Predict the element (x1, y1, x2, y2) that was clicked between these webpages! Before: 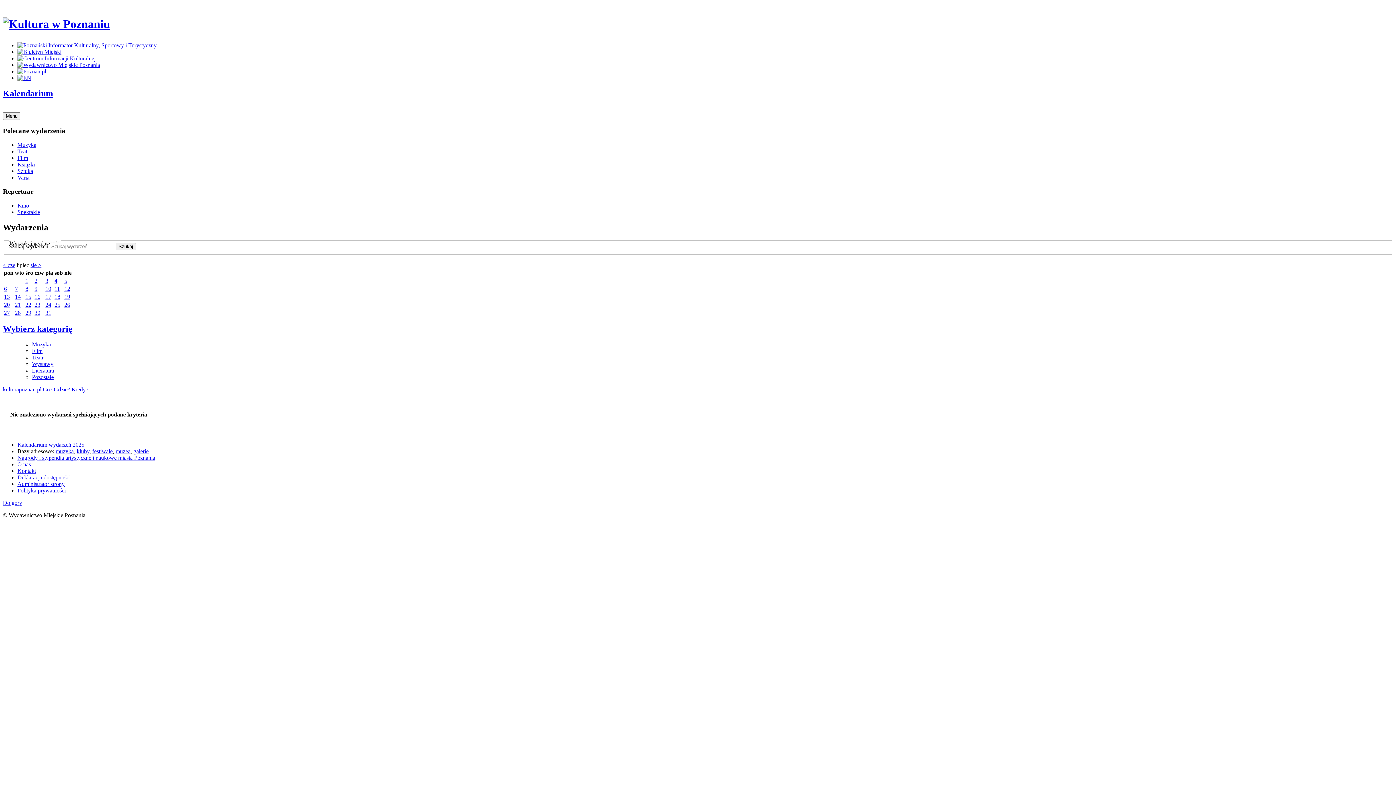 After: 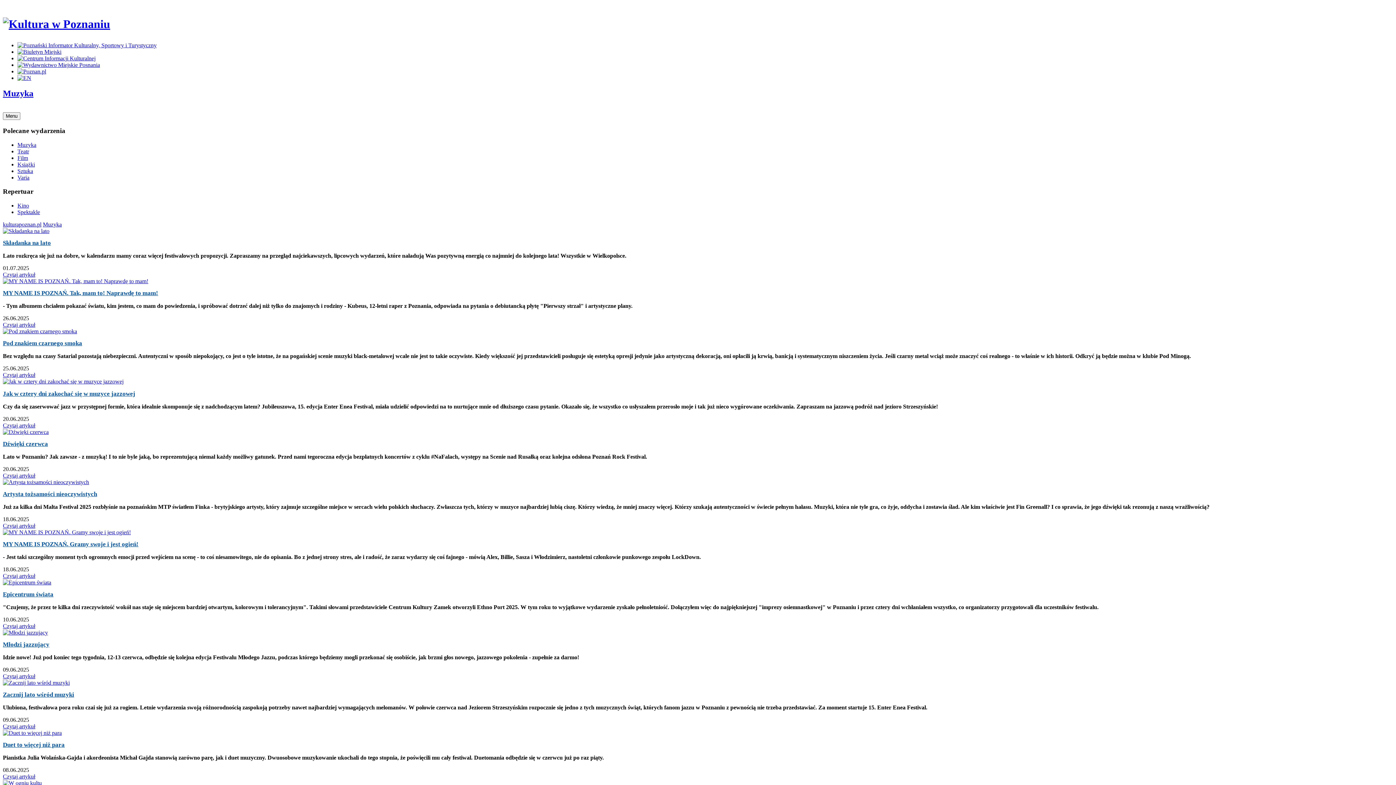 Action: label: Muzyka bbox: (17, 141, 36, 147)